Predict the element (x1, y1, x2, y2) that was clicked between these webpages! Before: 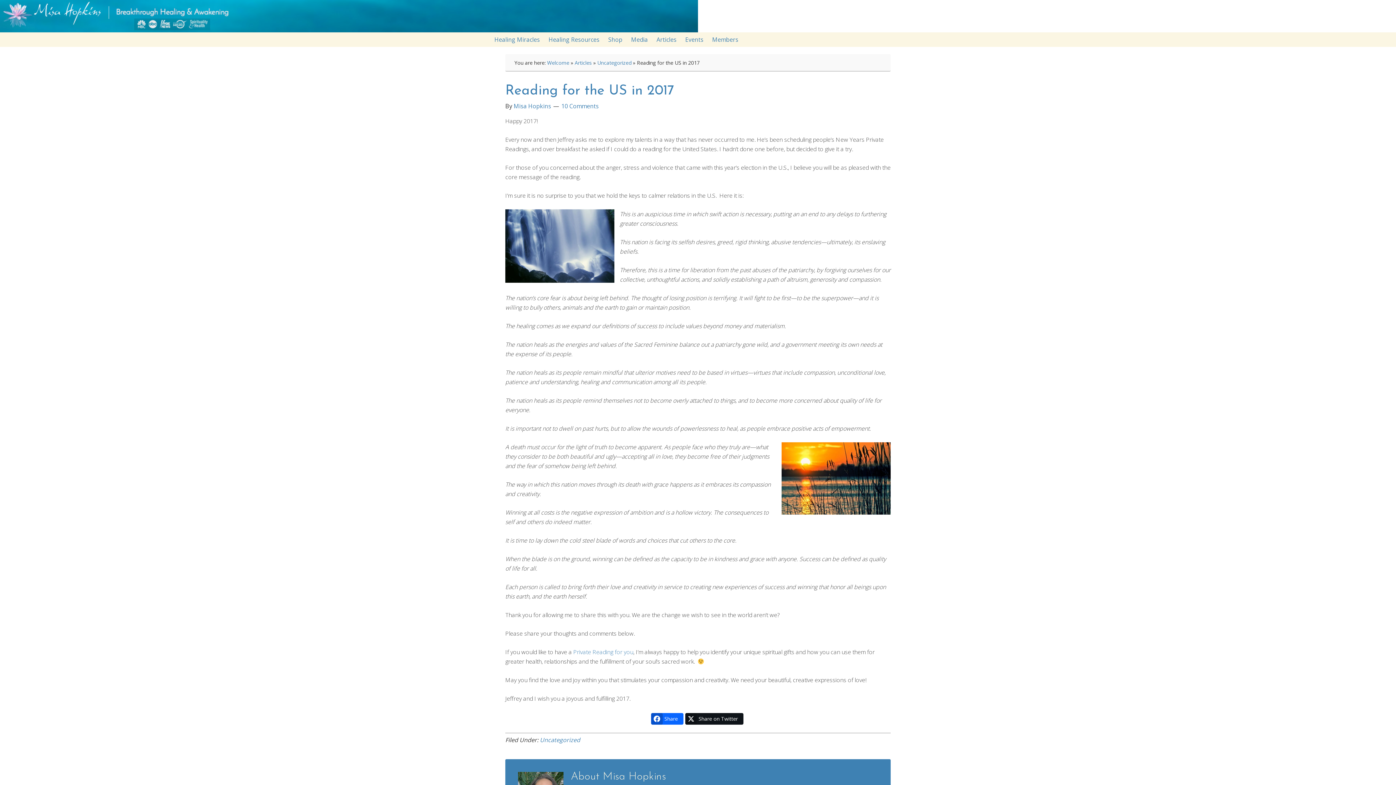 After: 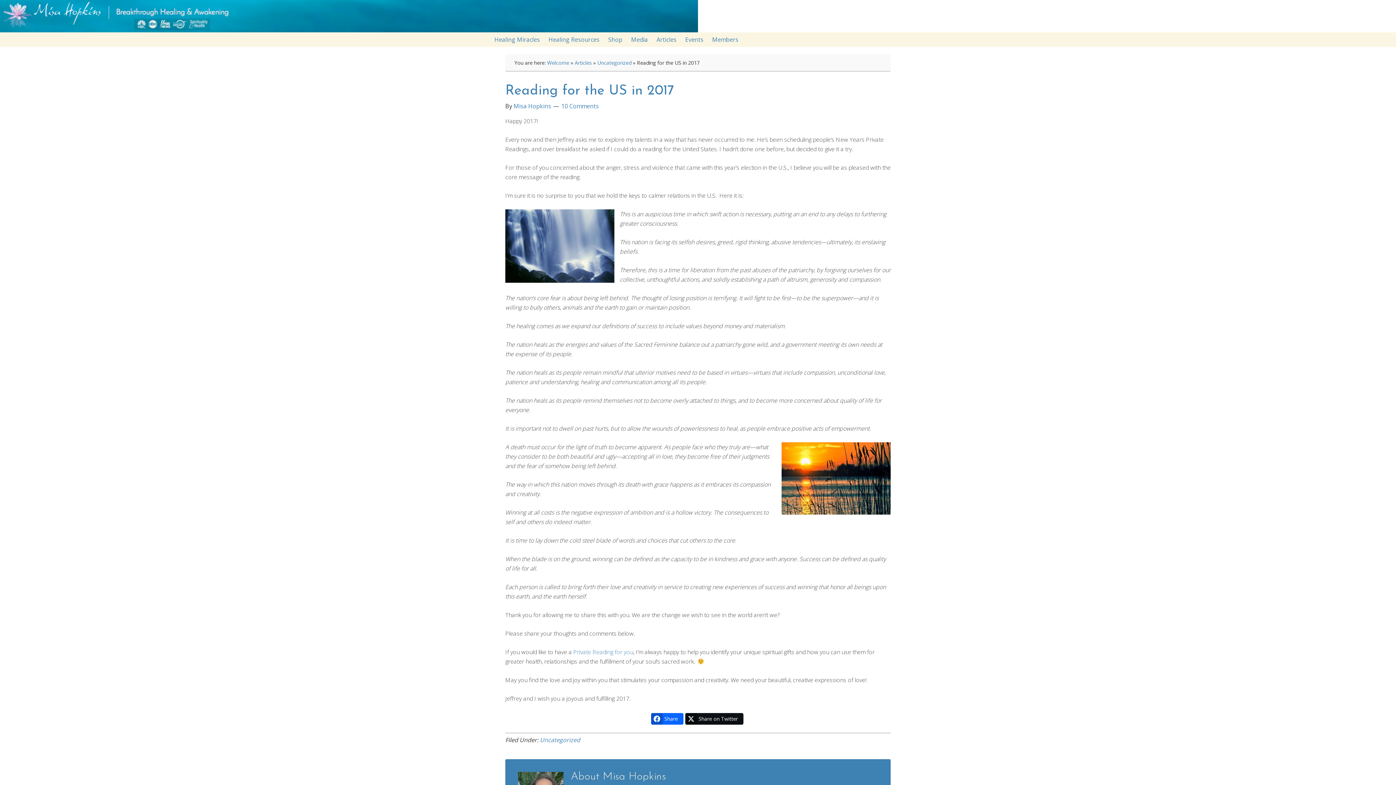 Action: label: Share on Twitter bbox: (685, 713, 743, 725)